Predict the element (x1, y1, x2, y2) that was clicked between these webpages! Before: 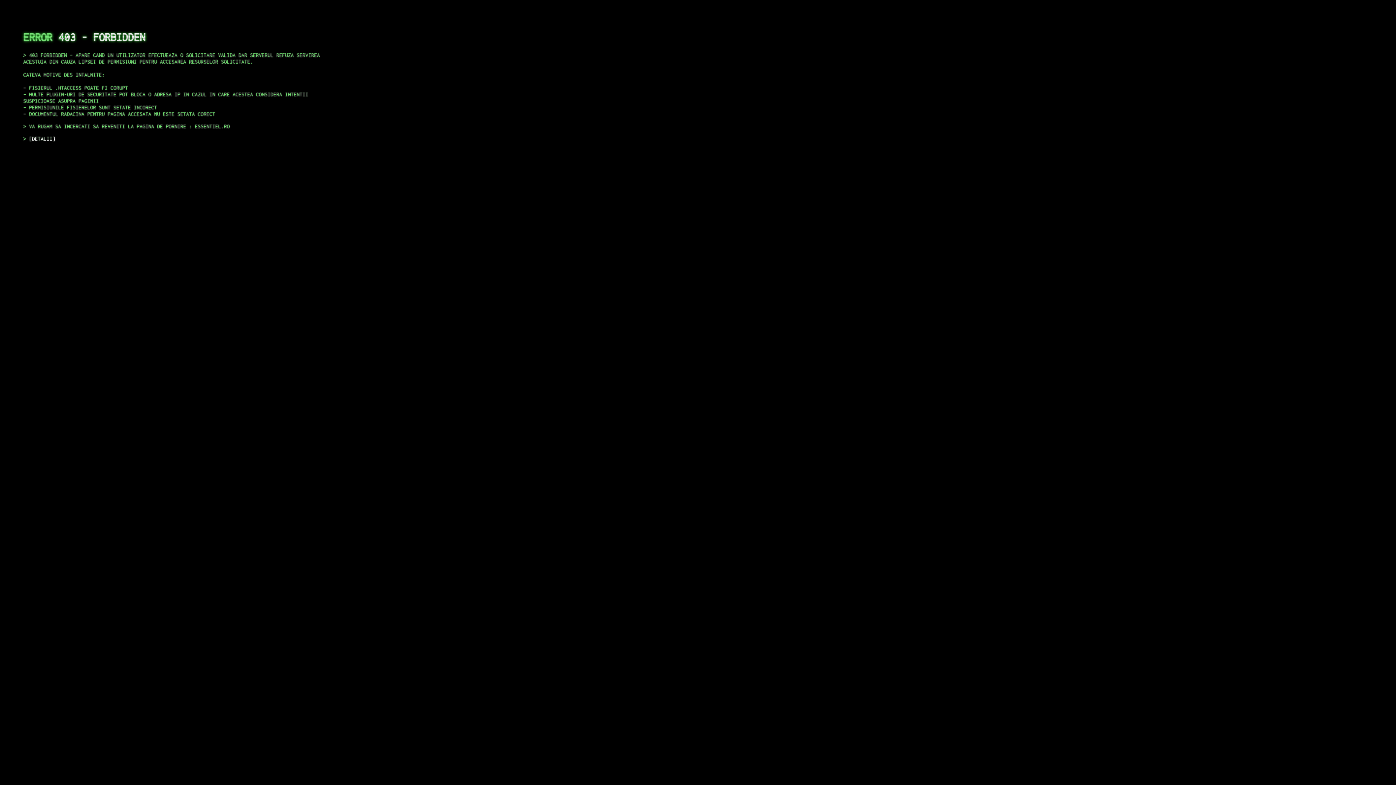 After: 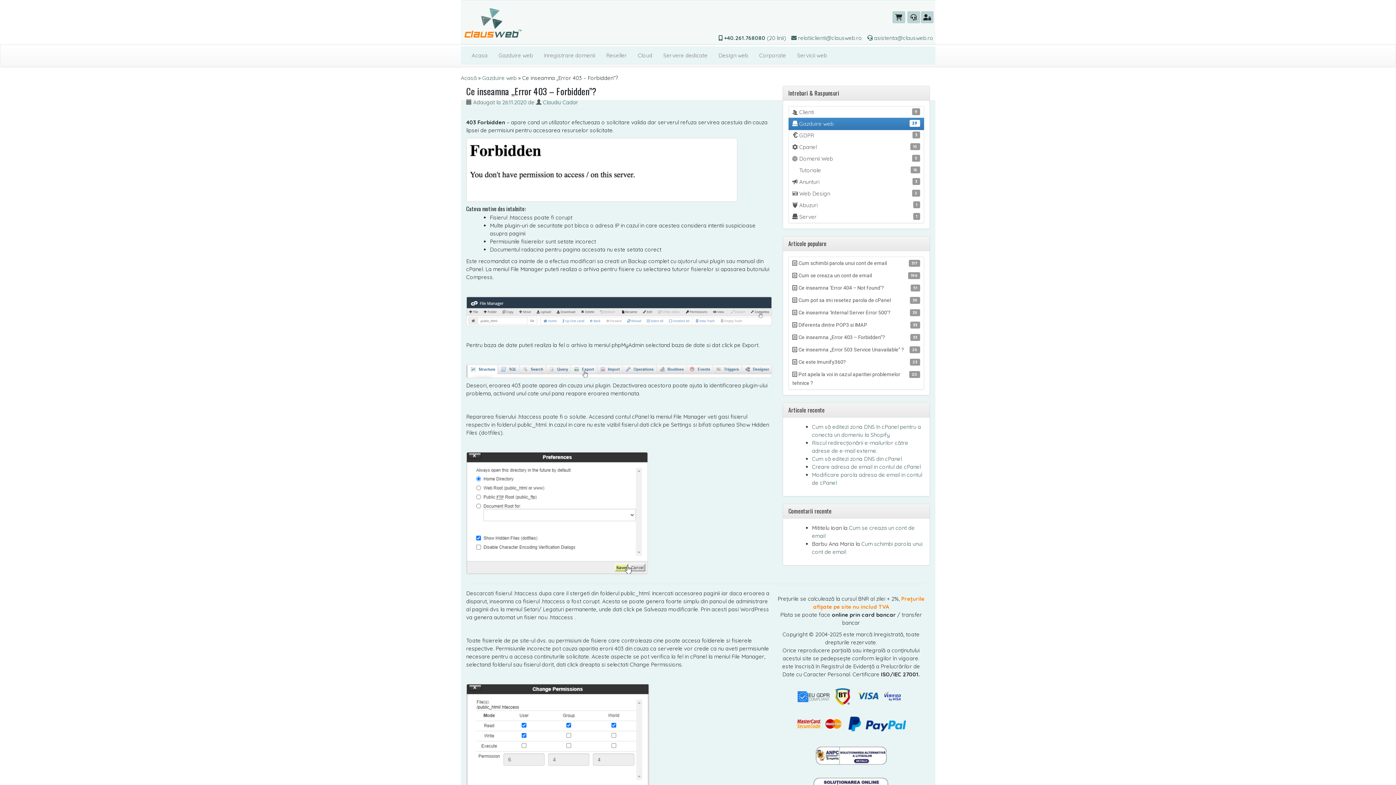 Action: bbox: (29, 135, 55, 141) label: DETALII